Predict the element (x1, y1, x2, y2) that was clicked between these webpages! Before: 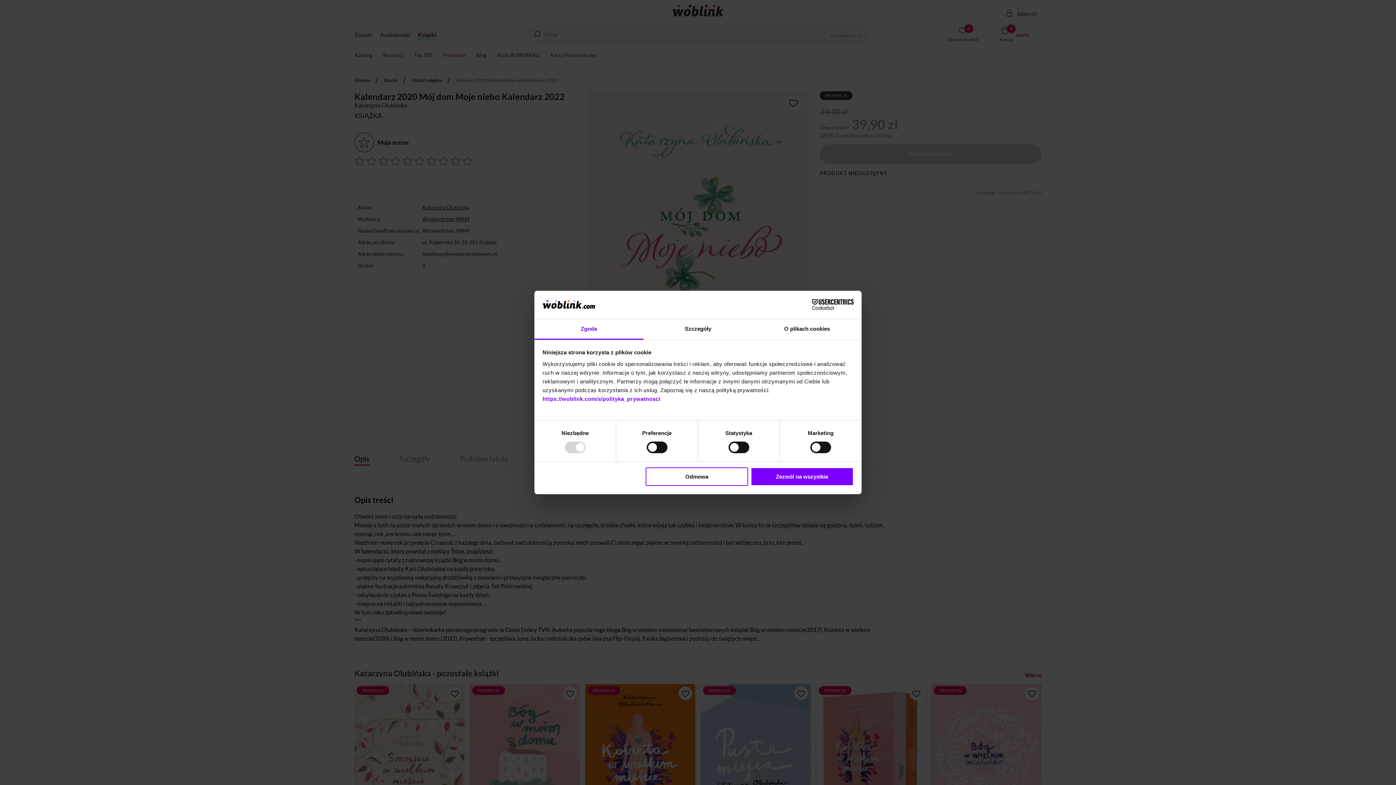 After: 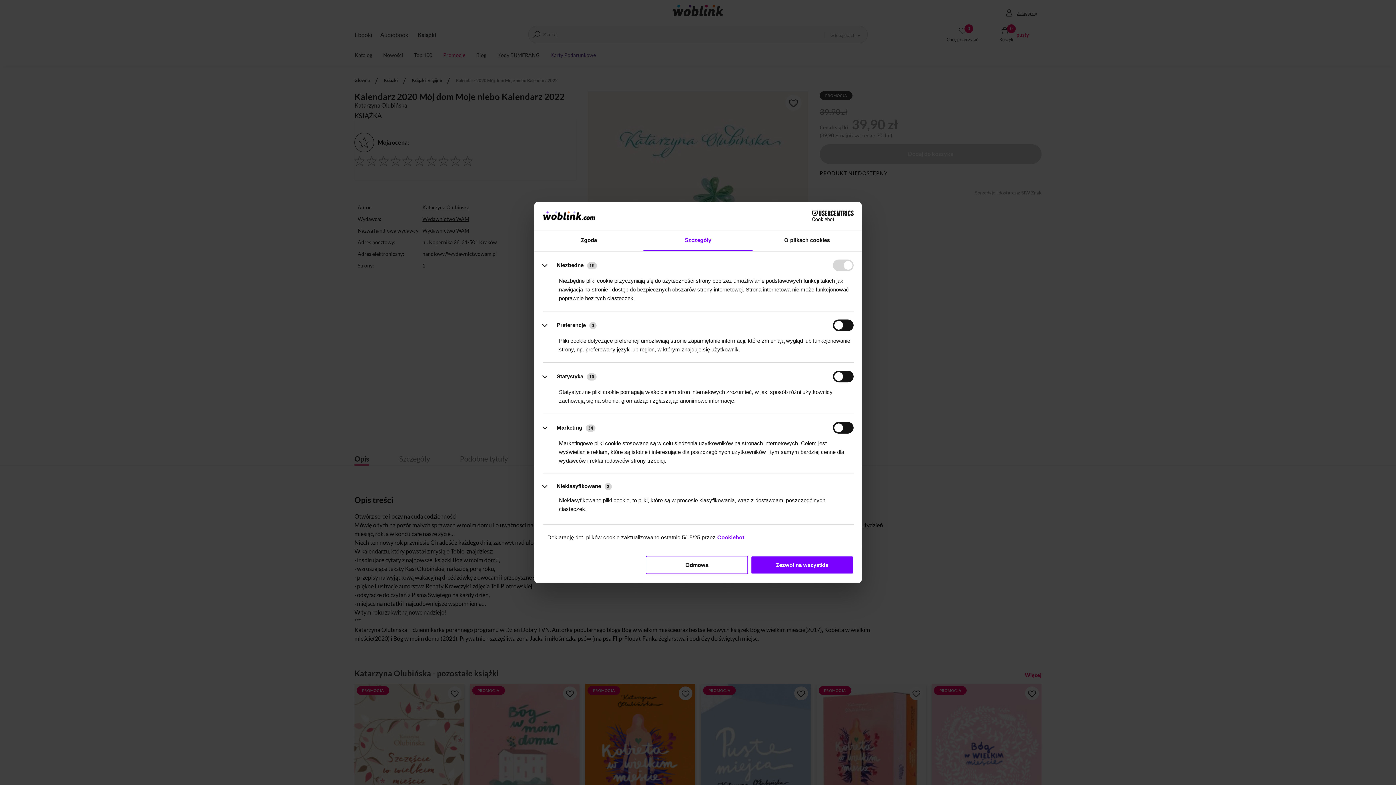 Action: label: Szczegóły bbox: (643, 319, 752, 339)